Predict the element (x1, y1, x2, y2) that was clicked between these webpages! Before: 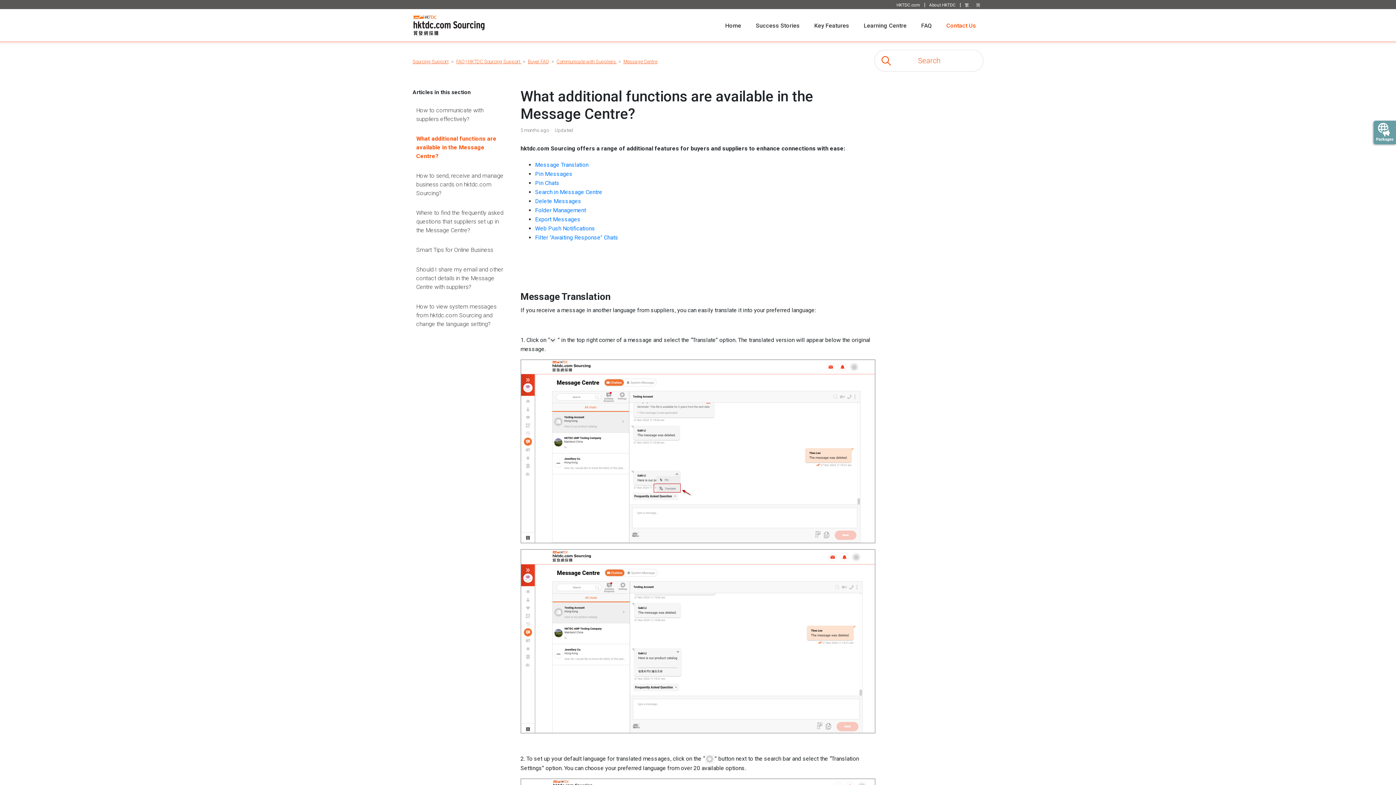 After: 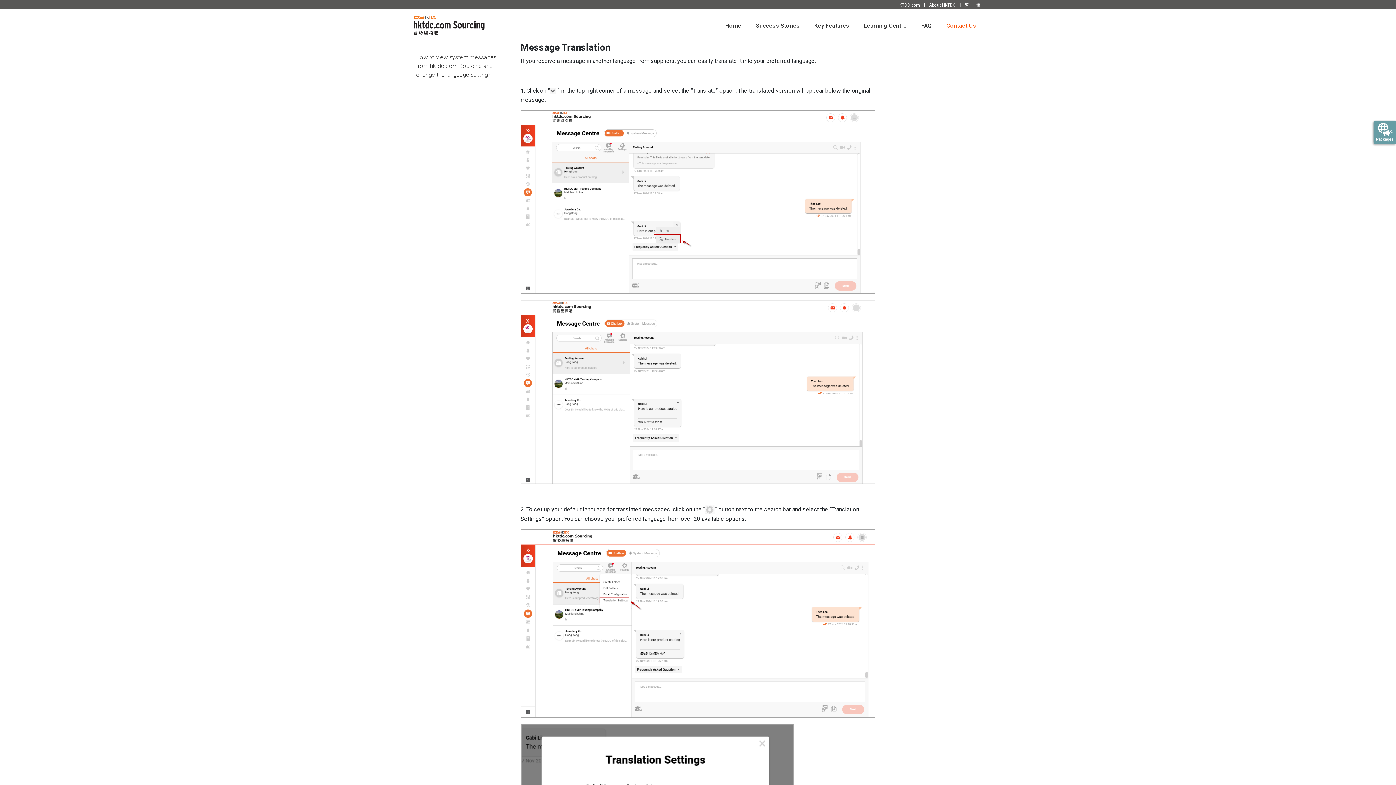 Action: bbox: (535, 161, 588, 168) label: Message Translation